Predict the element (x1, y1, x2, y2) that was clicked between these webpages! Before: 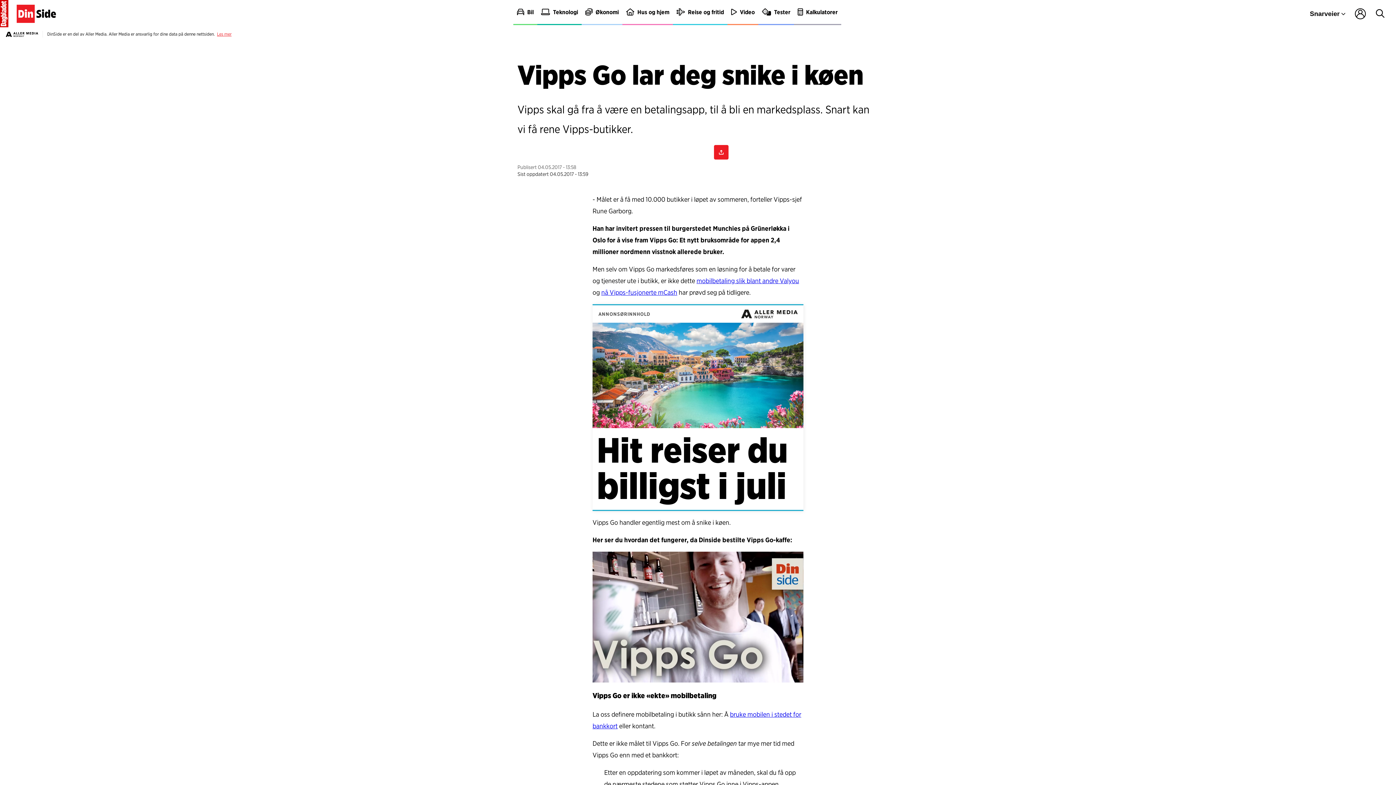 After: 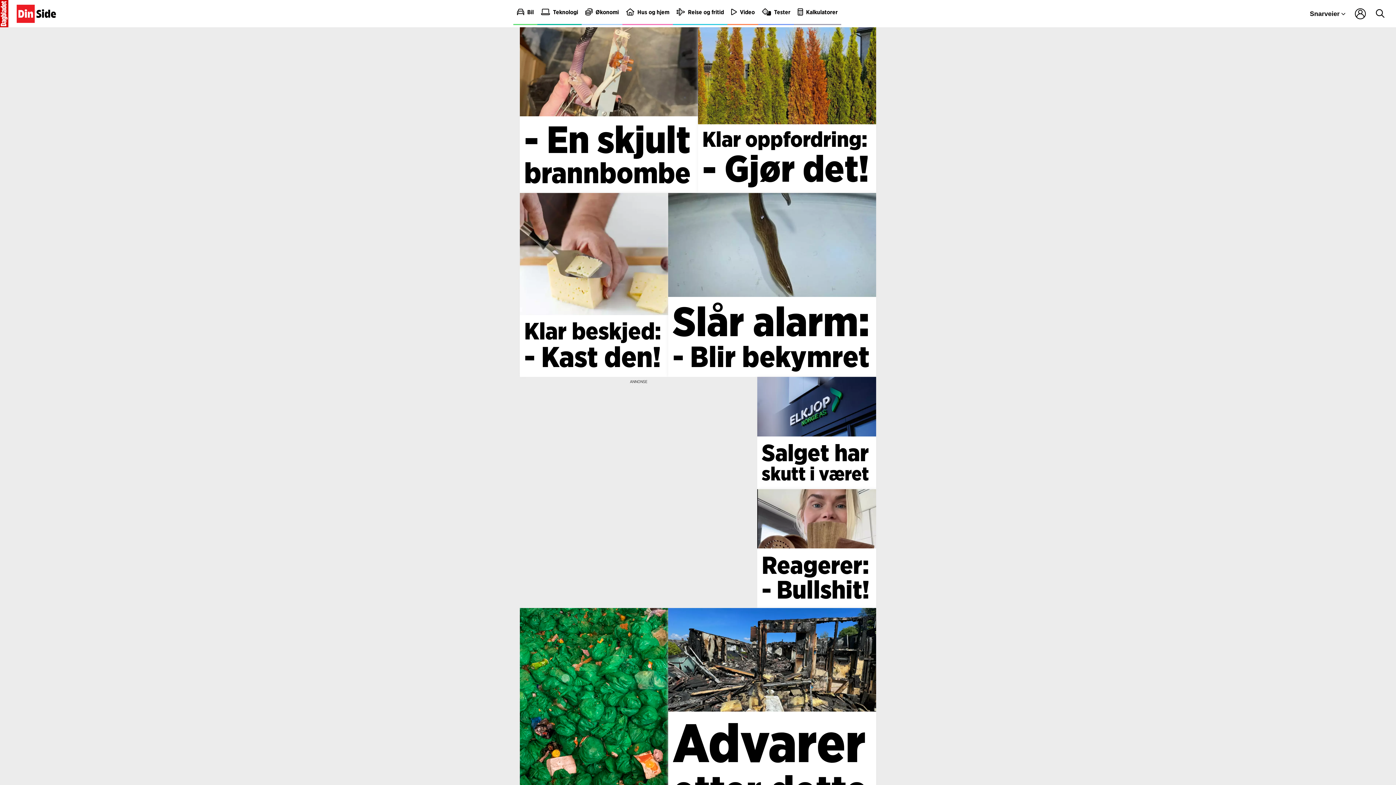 Action: bbox: (622, 0, 673, 25) label: Hus og hjem